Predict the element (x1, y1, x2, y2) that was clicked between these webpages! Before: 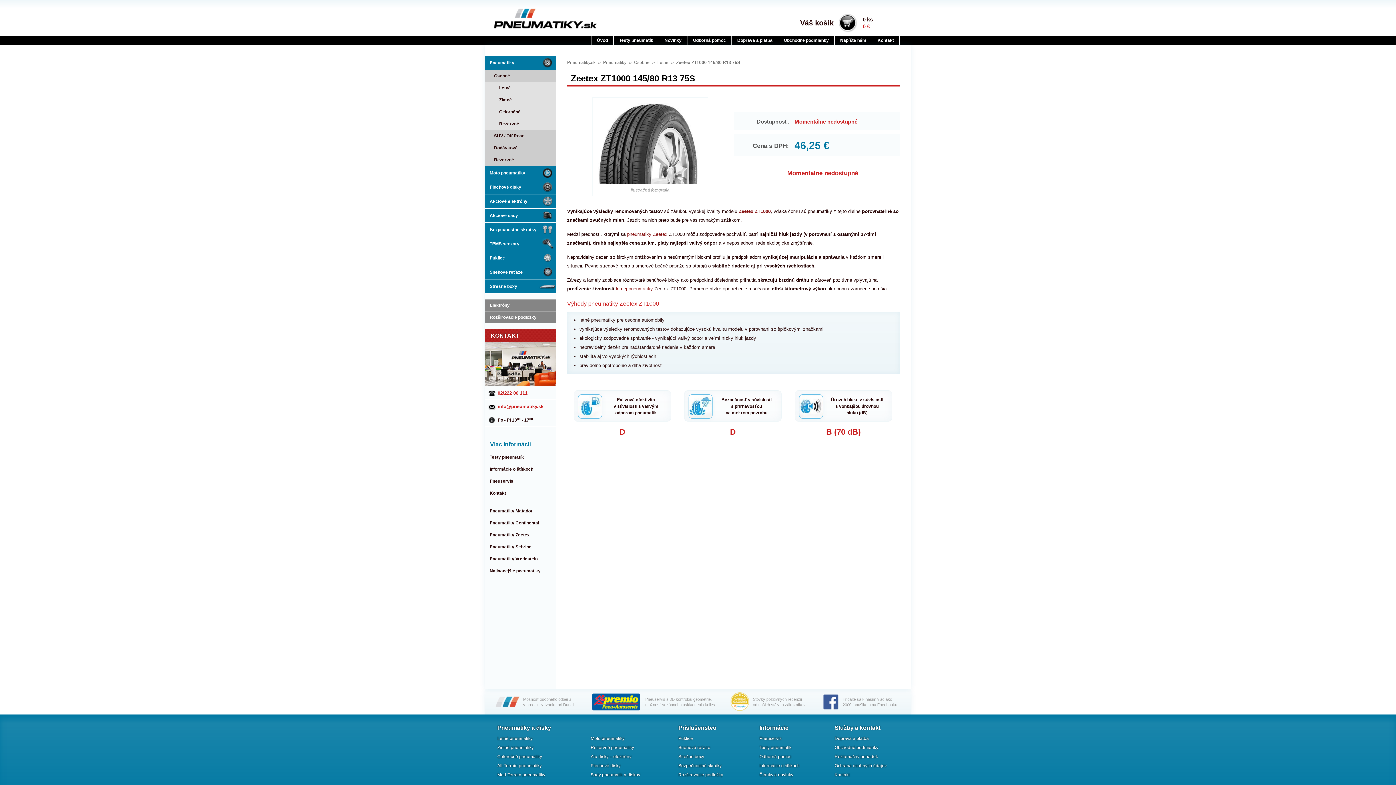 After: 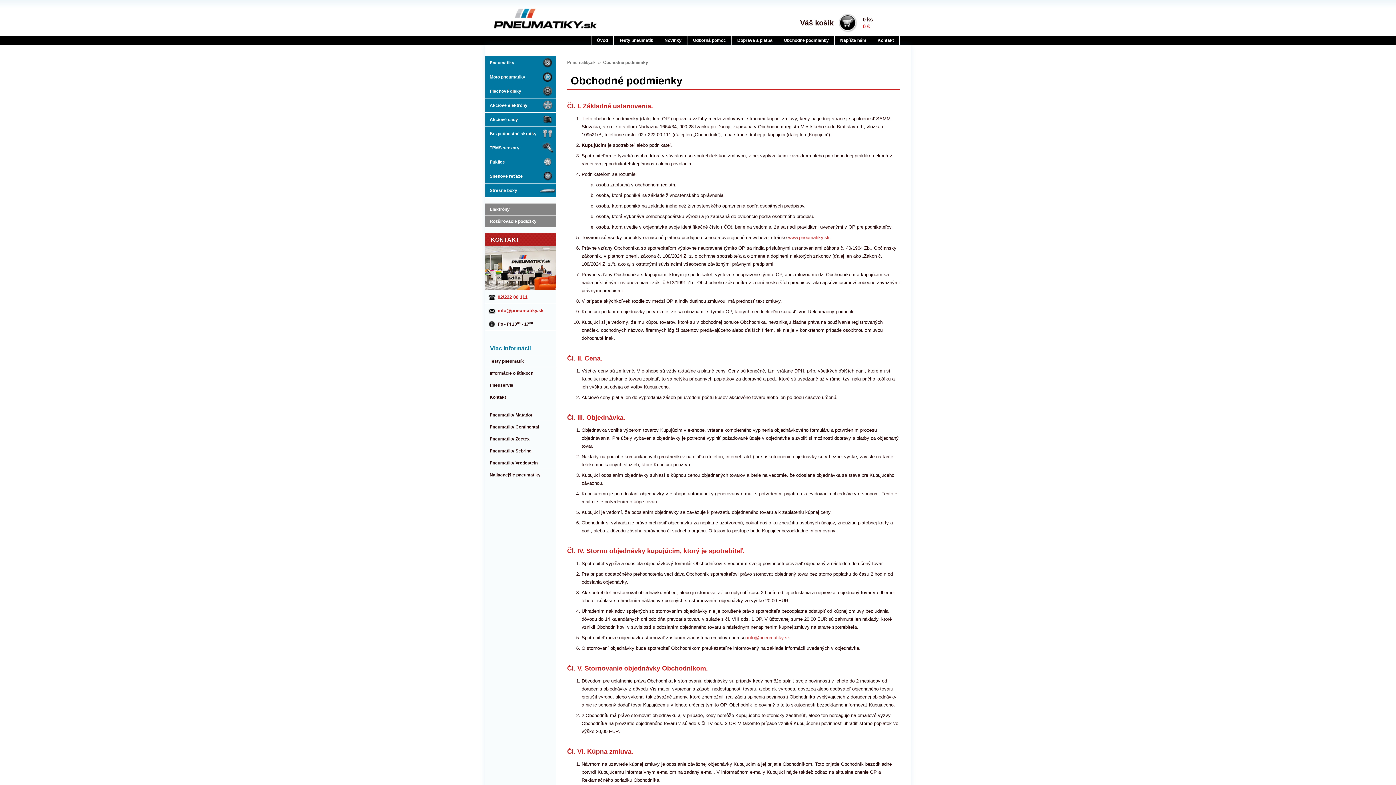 Action: label: Obchodné podmienky bbox: (778, 36, 834, 44)